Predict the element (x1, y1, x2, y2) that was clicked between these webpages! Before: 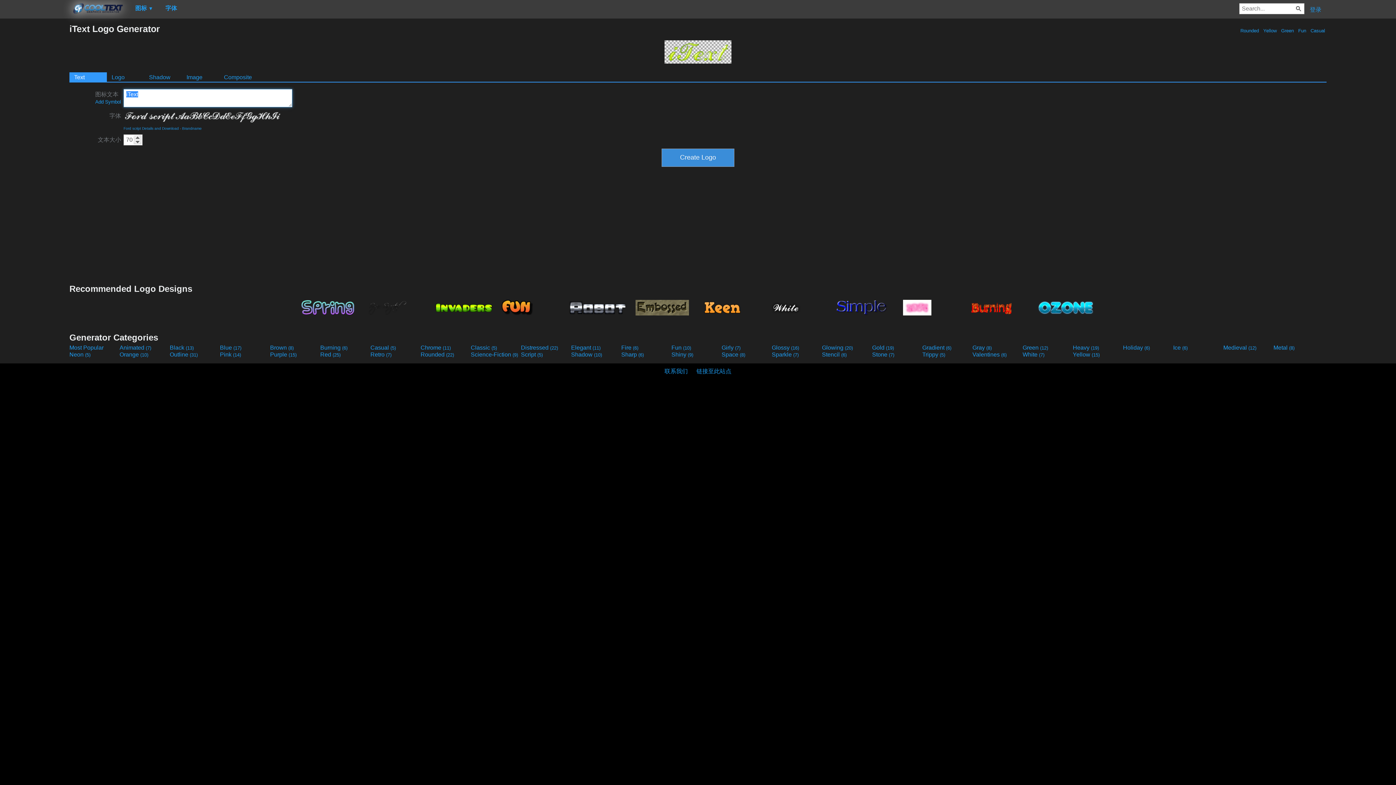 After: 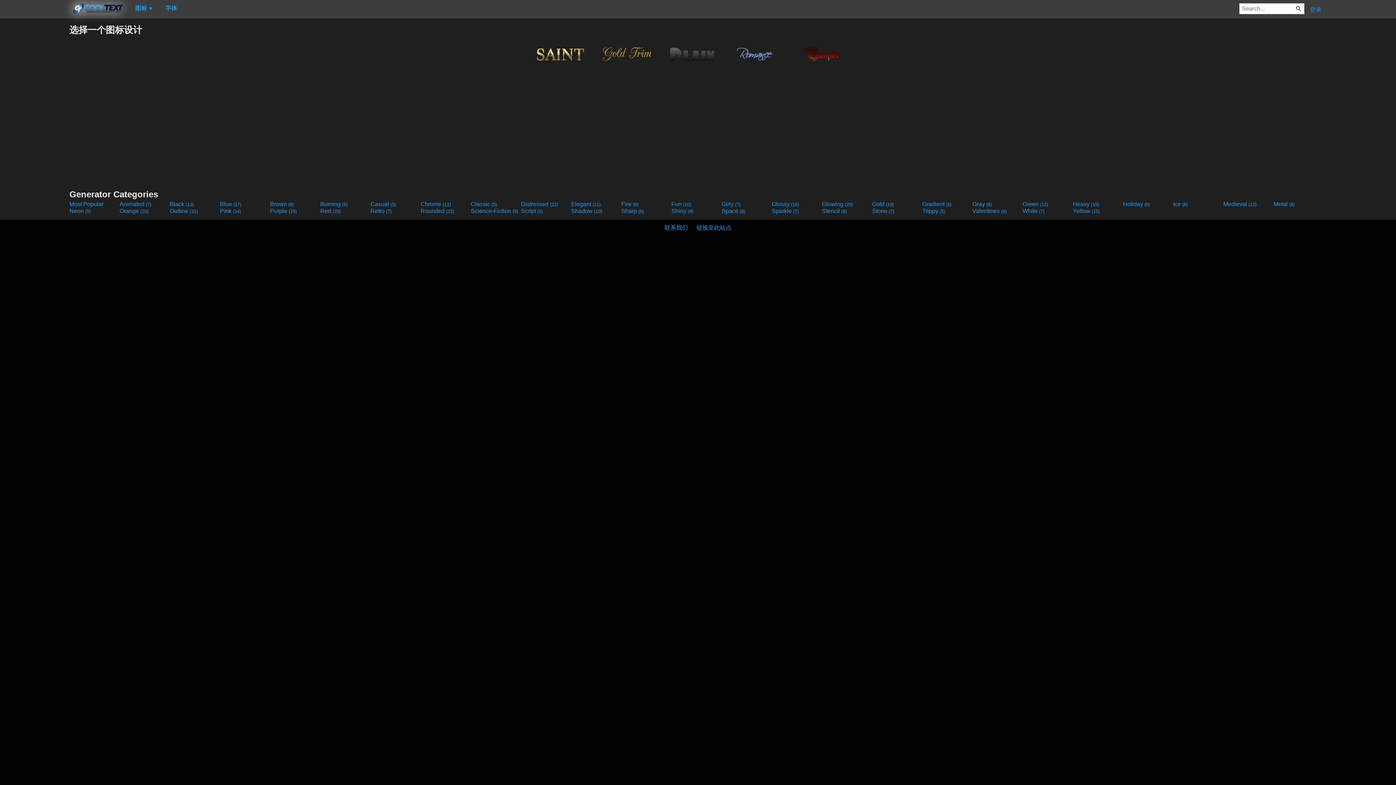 Action: bbox: (470, 344, 519, 351) label: Classic (5)